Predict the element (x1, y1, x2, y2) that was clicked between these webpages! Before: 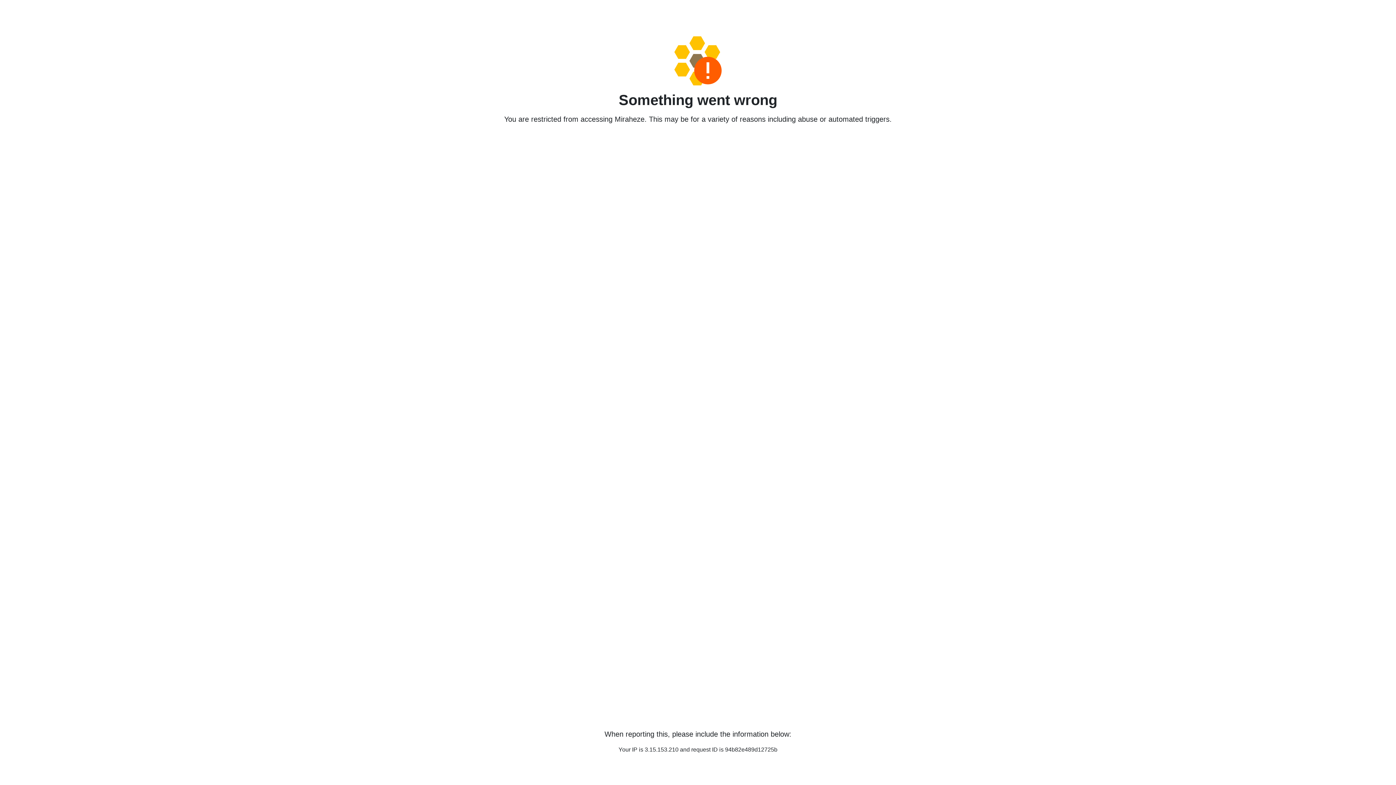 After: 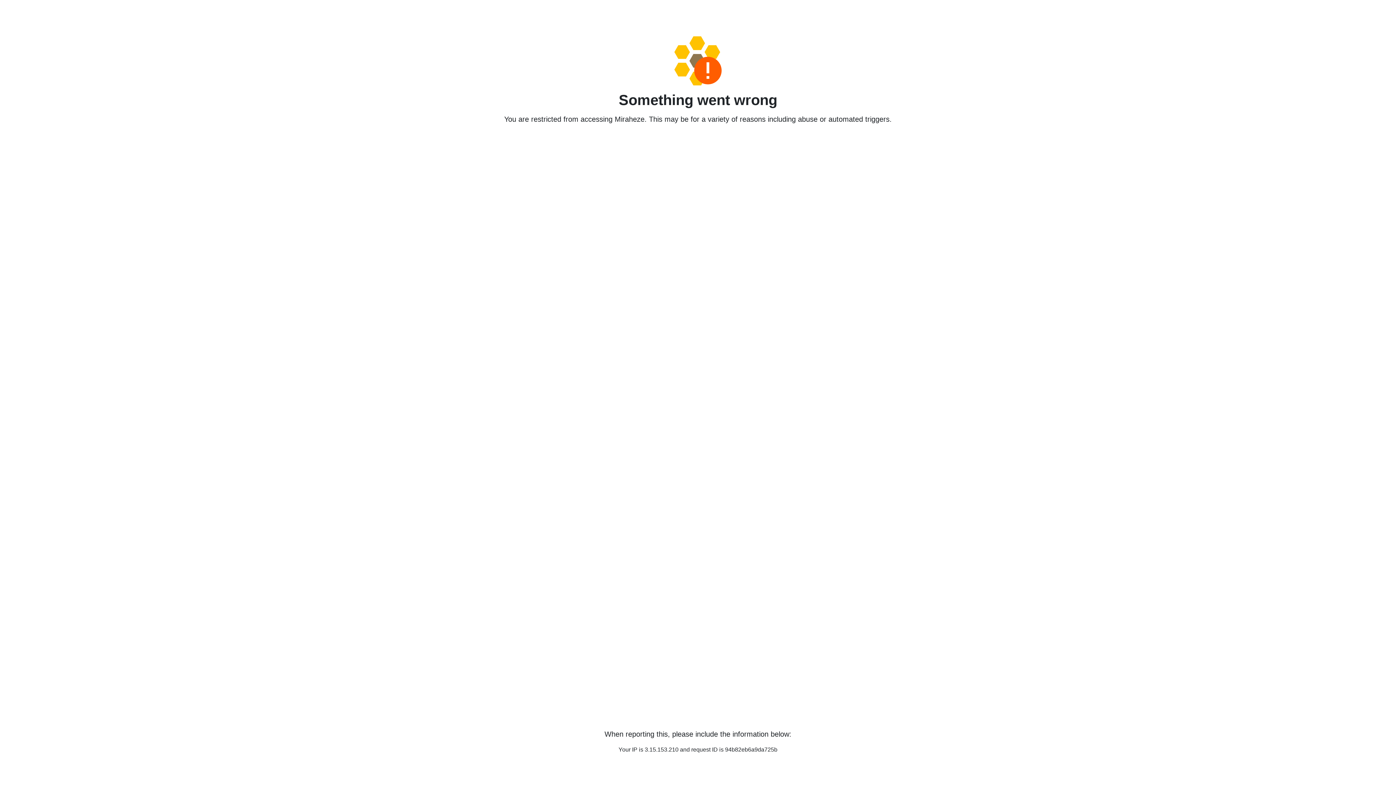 Action: bbox: (458, 36, 938, 85)